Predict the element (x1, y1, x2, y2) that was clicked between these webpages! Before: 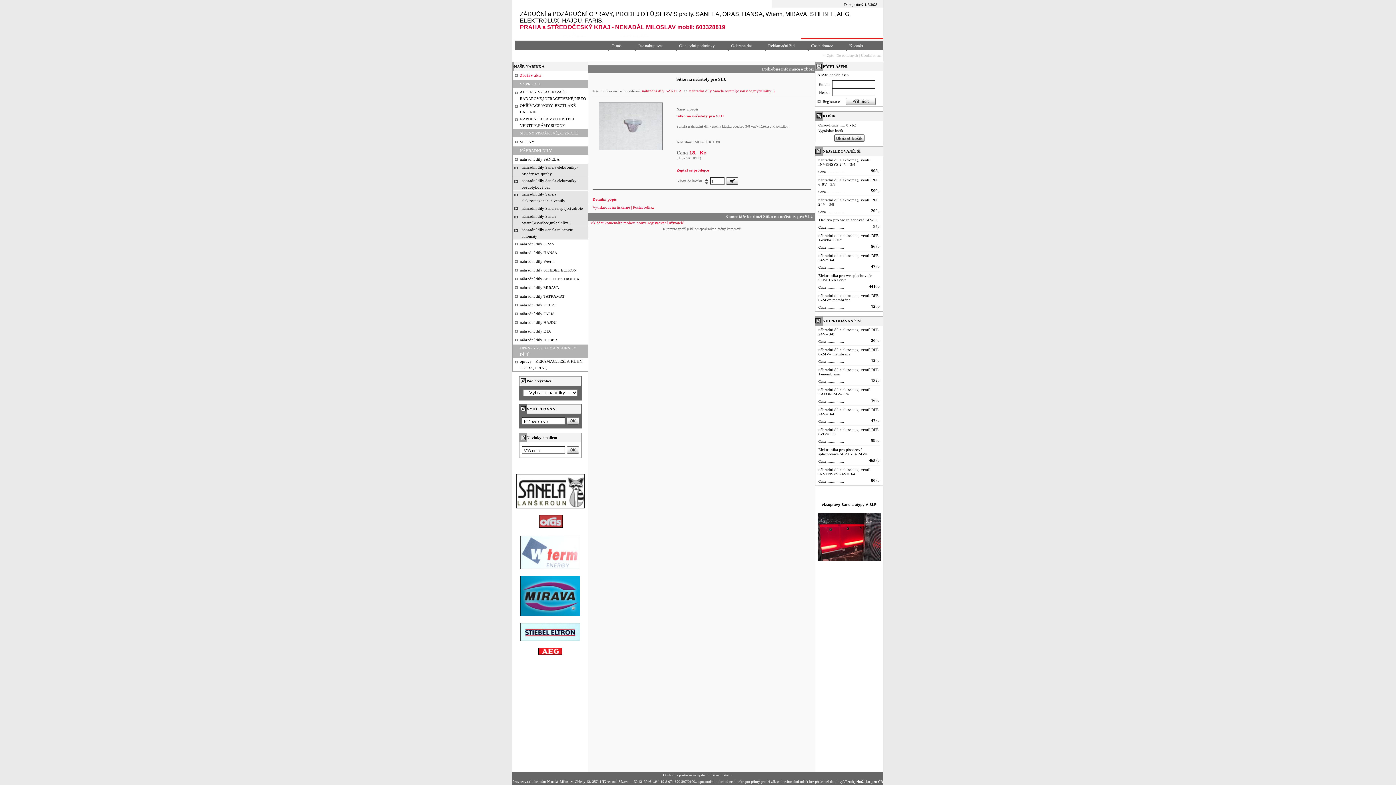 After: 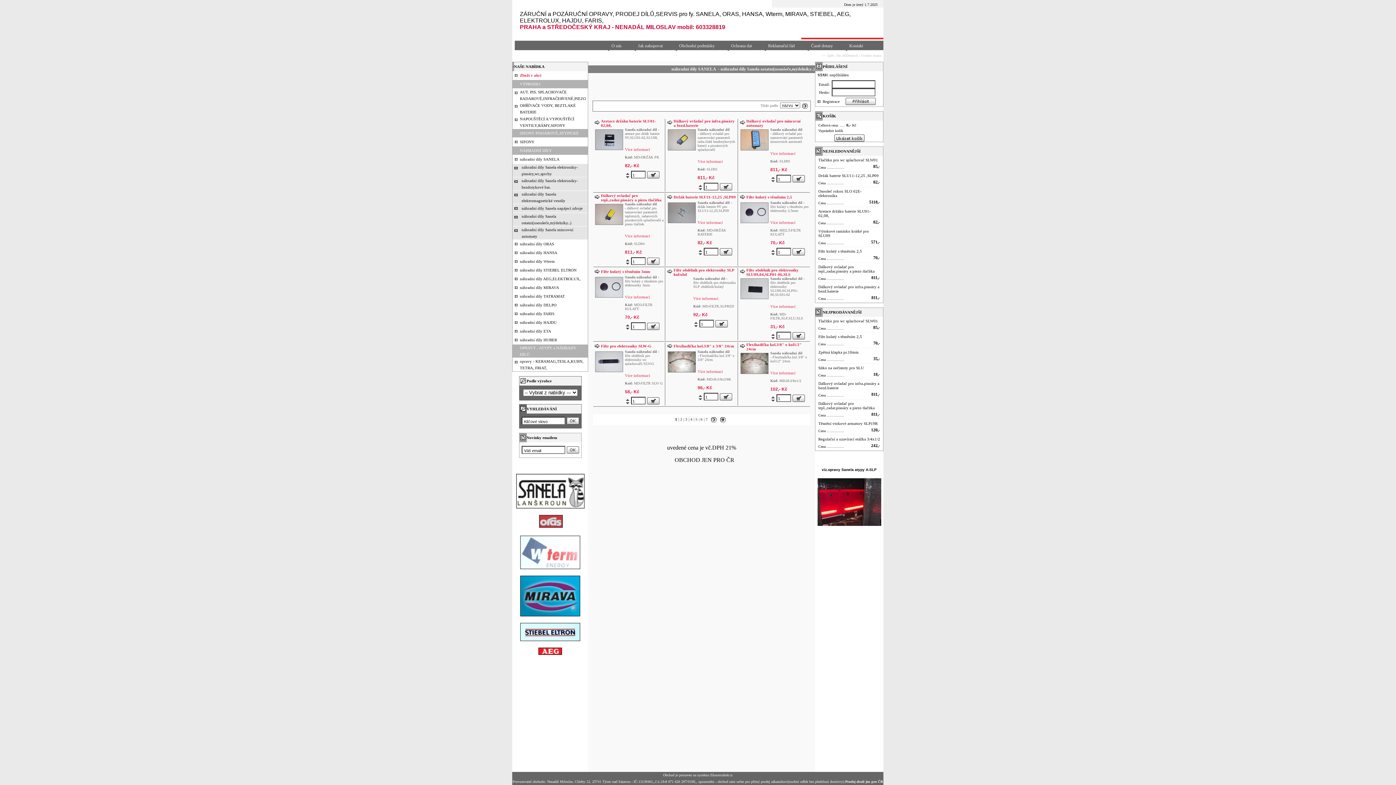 Action: bbox: (689, 88, 774, 93) label: náhradní díly Sanela ostatní(osoušeče,mýdelníky..)